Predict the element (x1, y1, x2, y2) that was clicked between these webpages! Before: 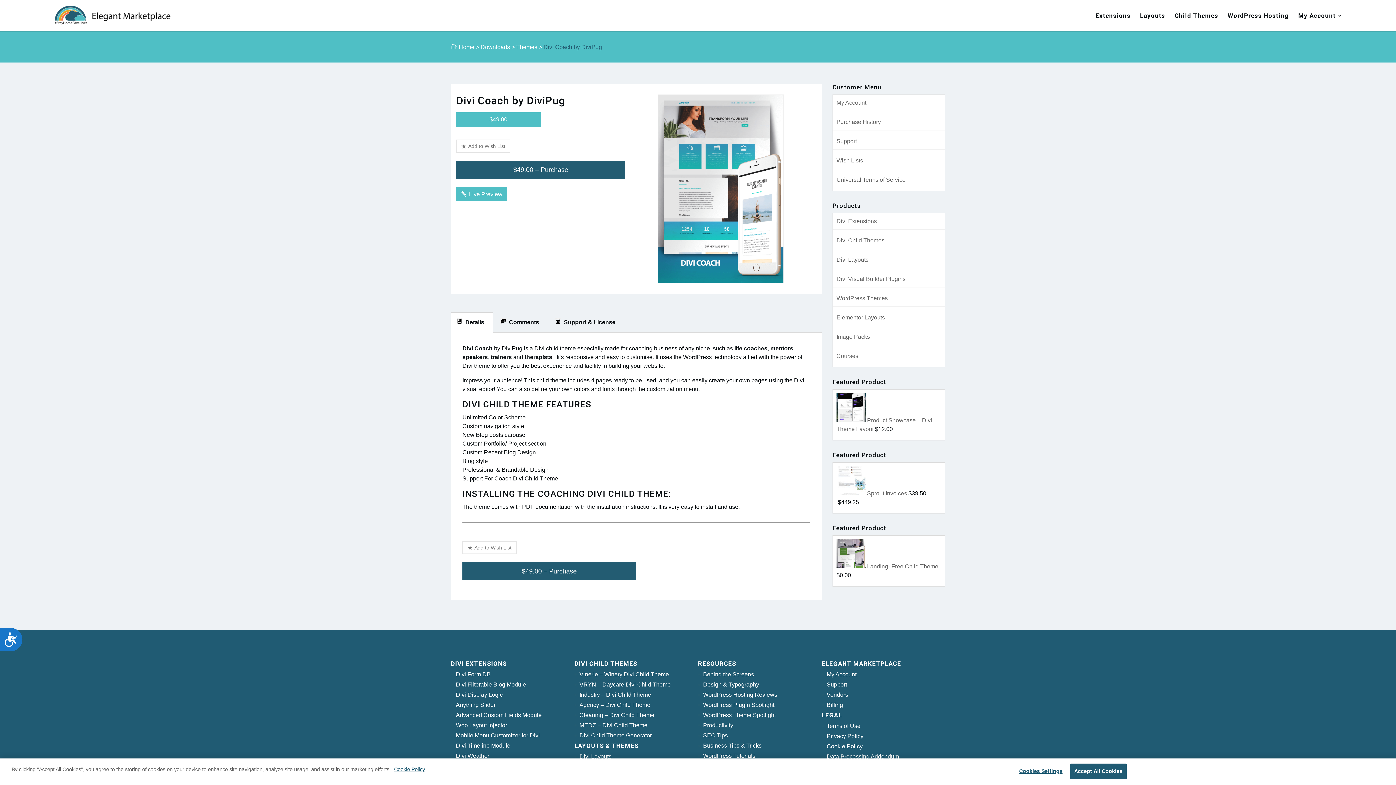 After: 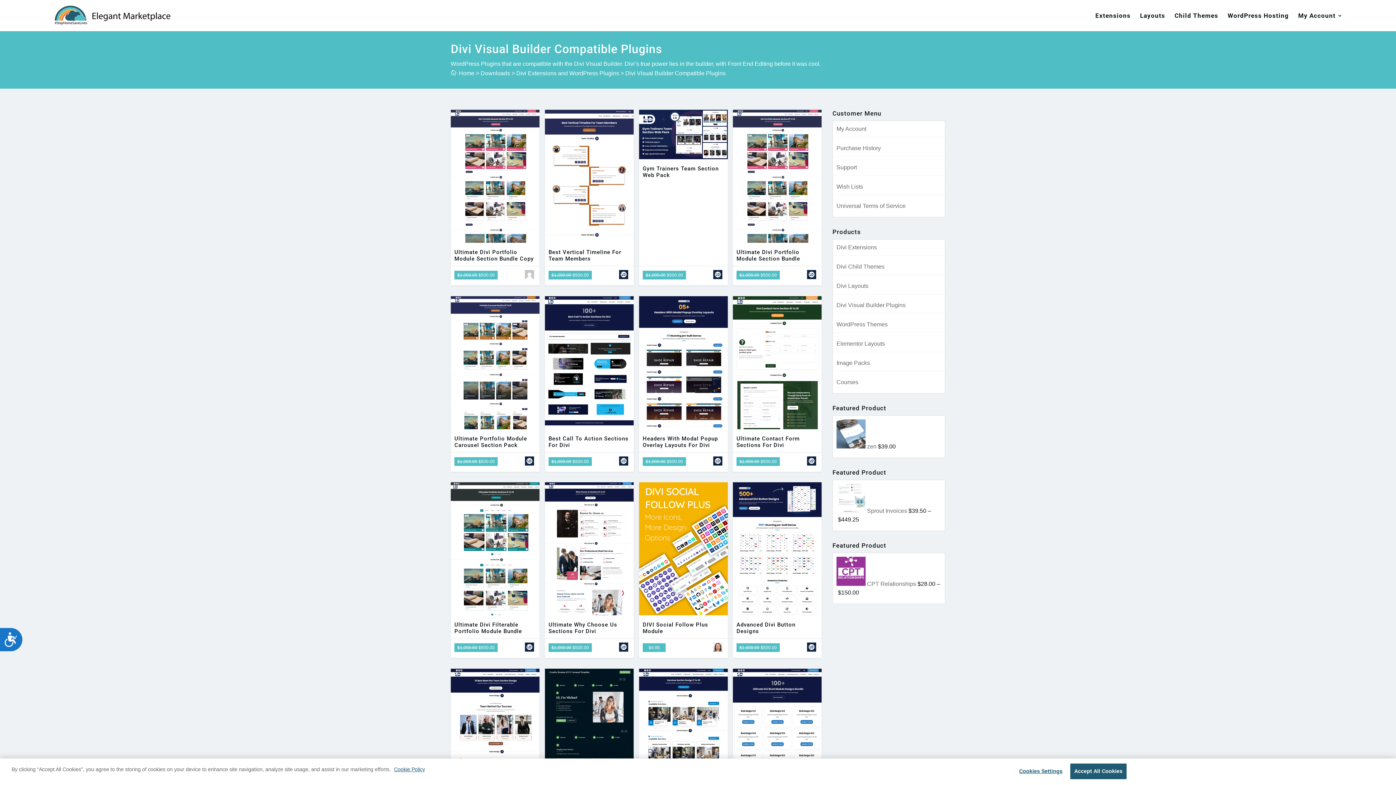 Action: label: Divi Visual Builder Plugins bbox: (836, 276, 905, 282)